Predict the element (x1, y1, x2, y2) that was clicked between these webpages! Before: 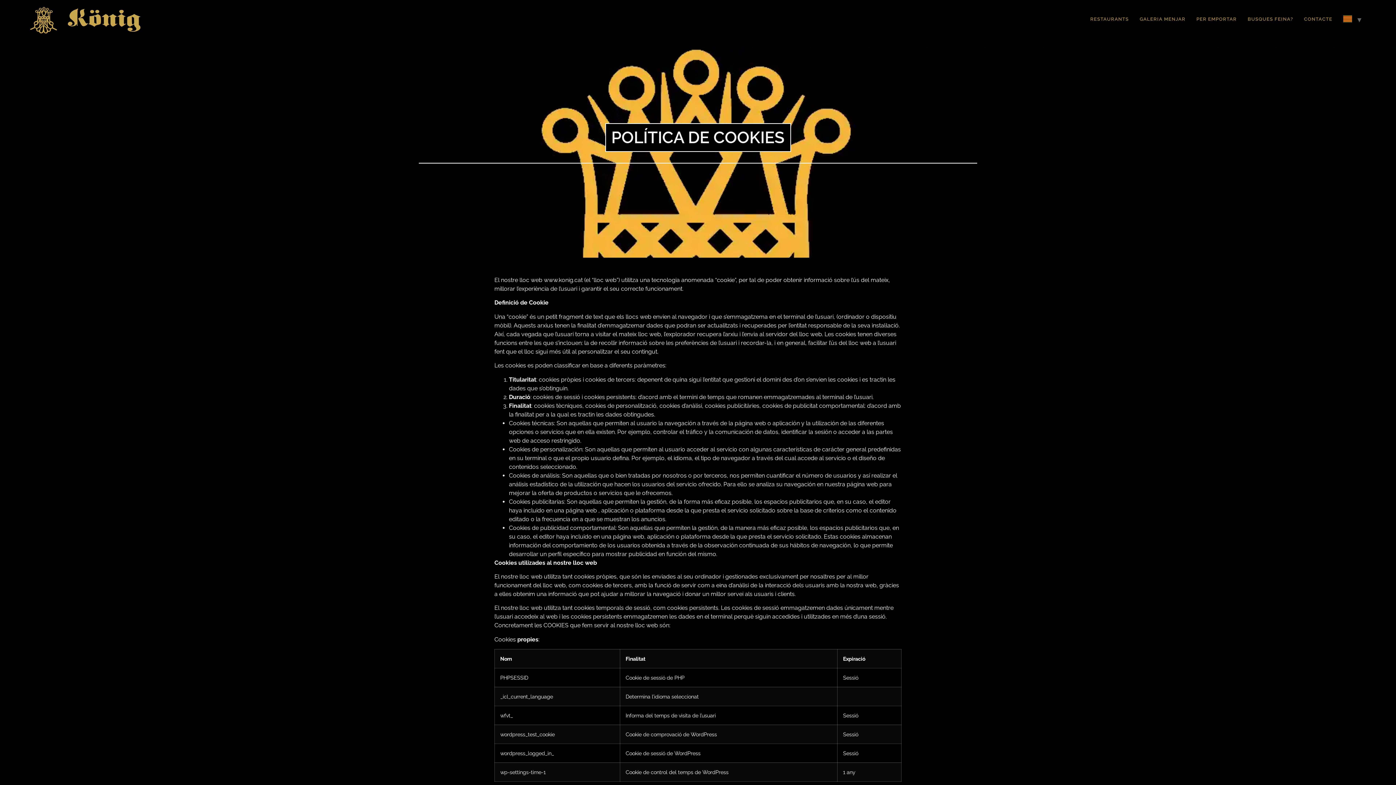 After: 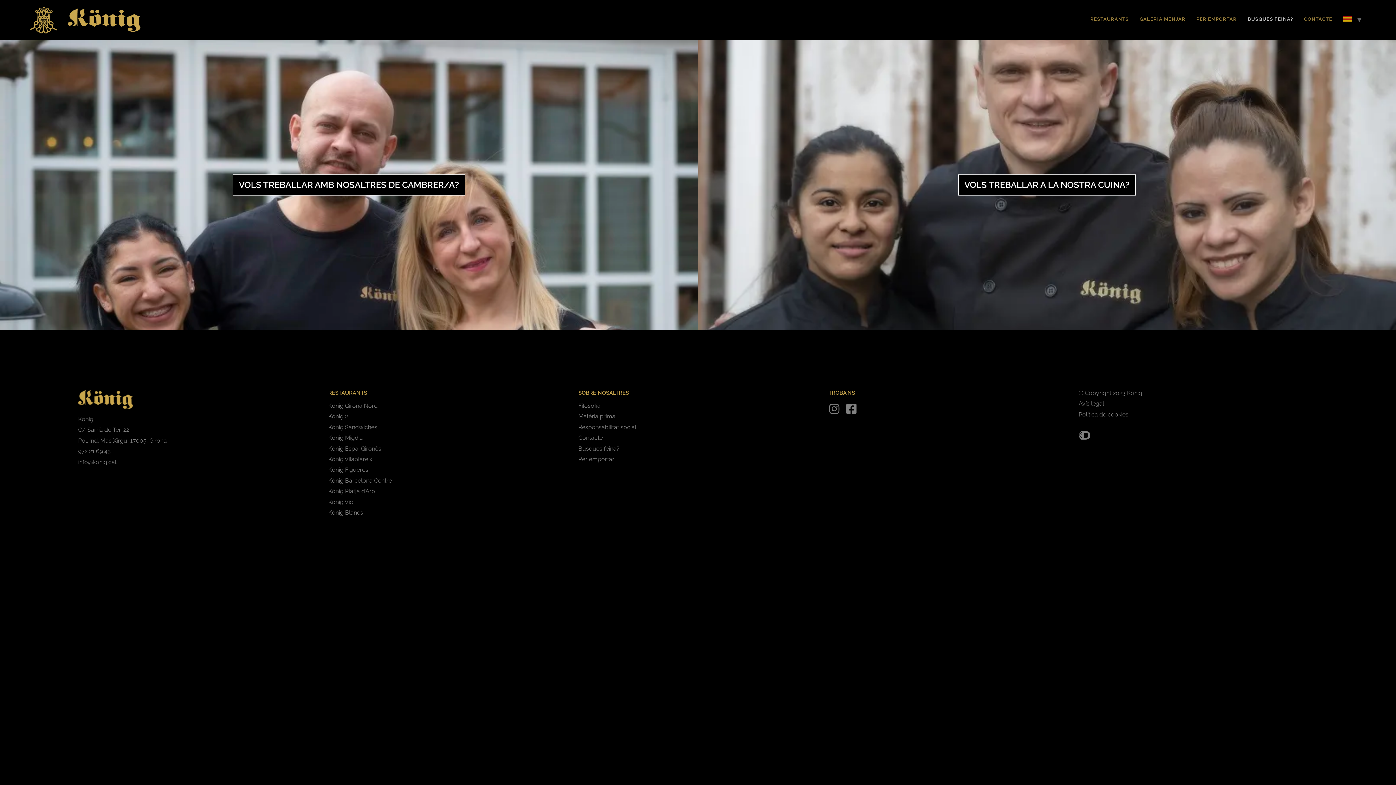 Action: label: BUSQUES FEINA? bbox: (1242, 12, 1298, 26)